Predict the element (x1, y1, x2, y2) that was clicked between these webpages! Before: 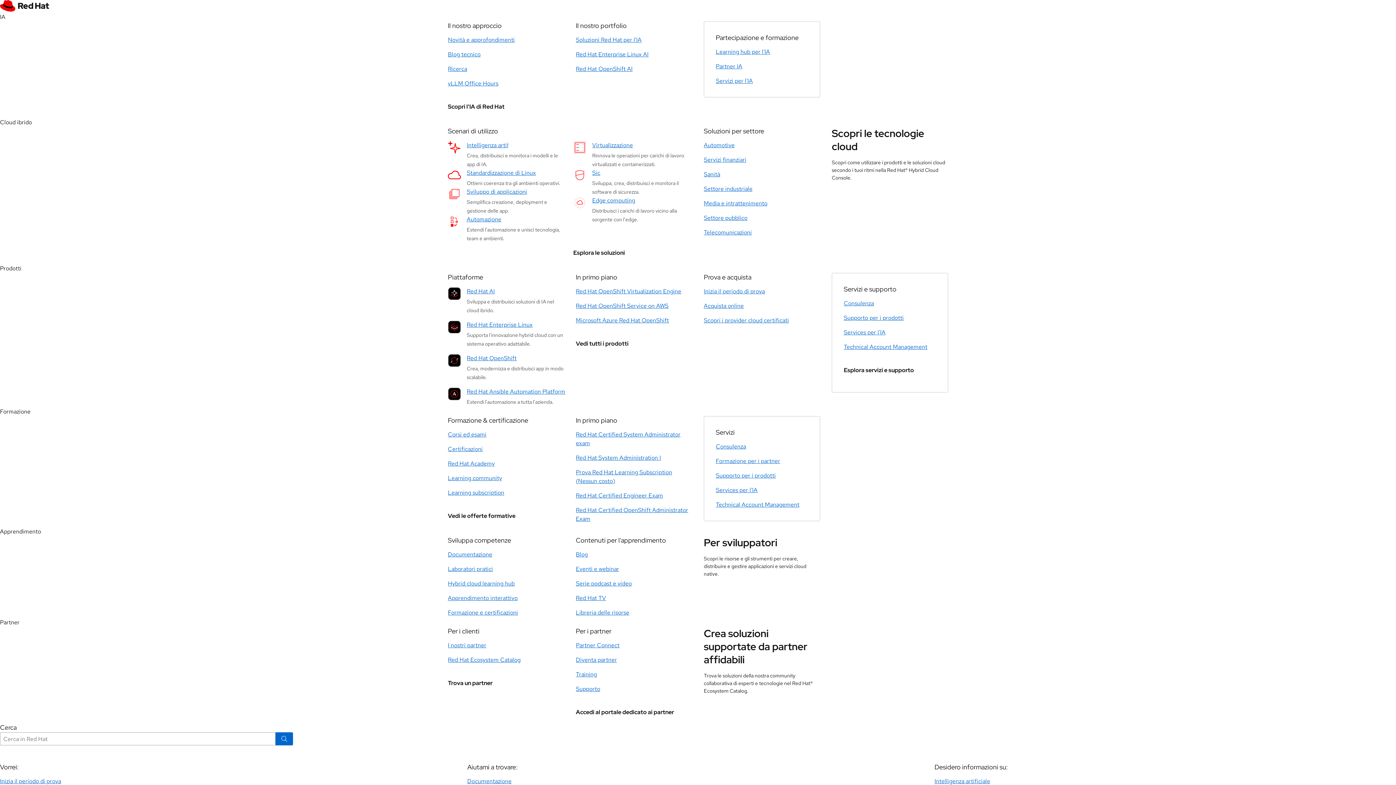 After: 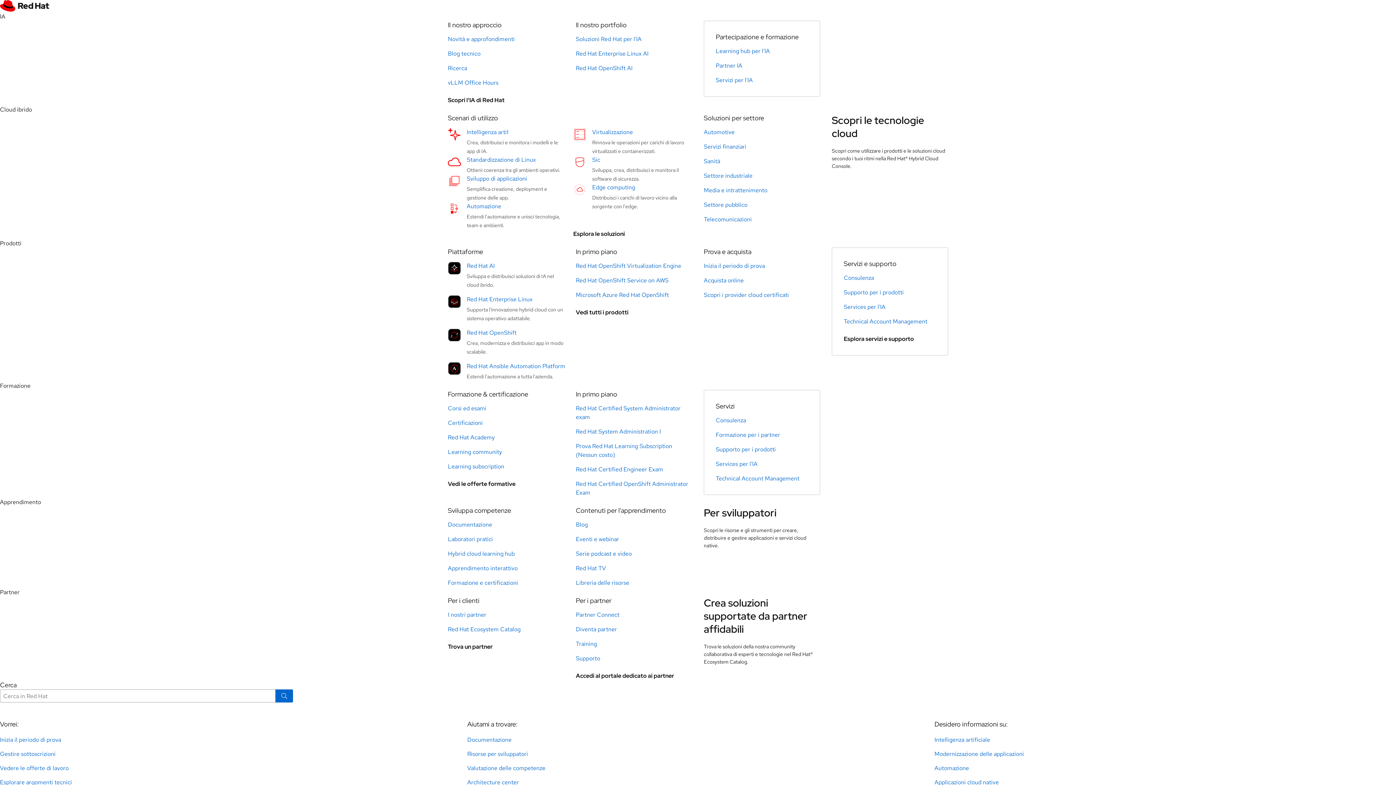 Action: label: Servizi finanziari bbox: (704, 156, 746, 164)